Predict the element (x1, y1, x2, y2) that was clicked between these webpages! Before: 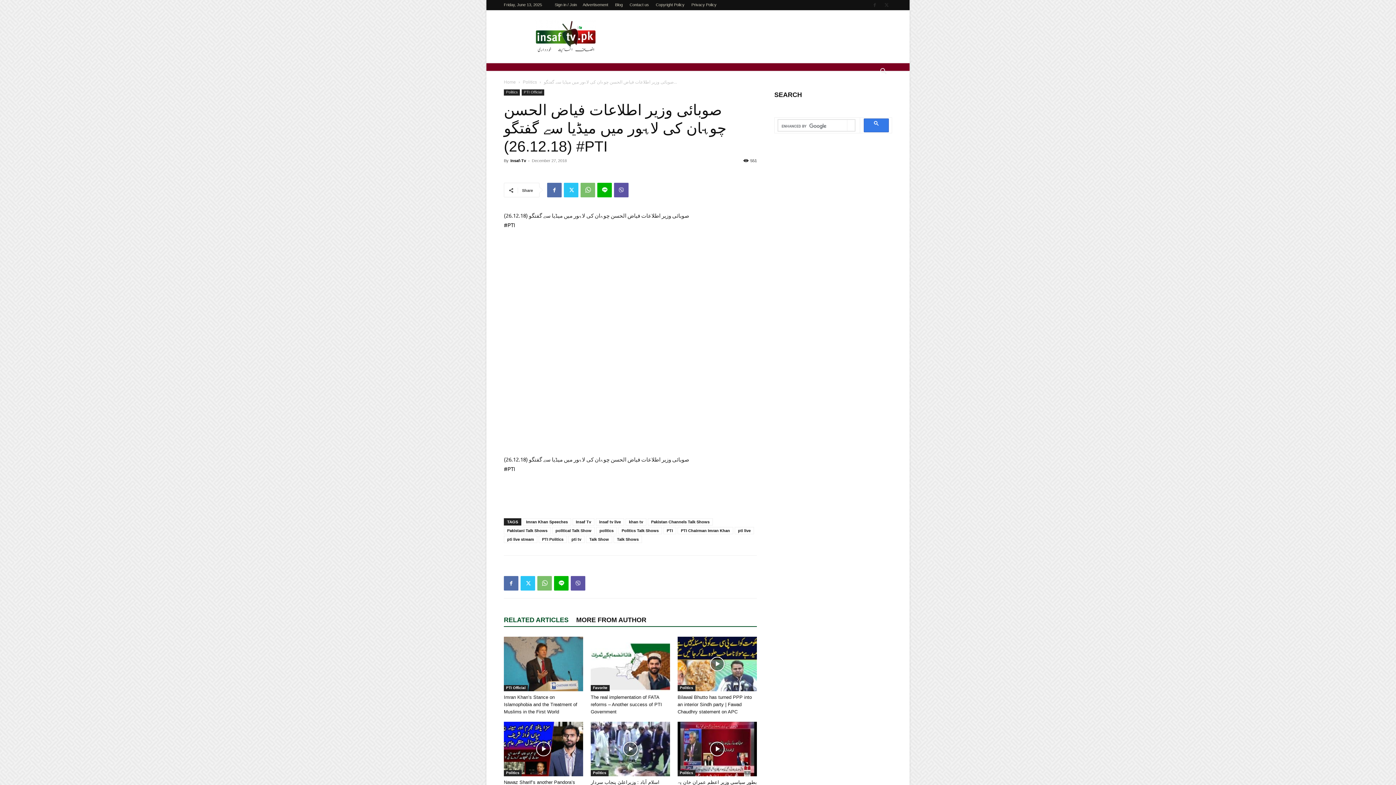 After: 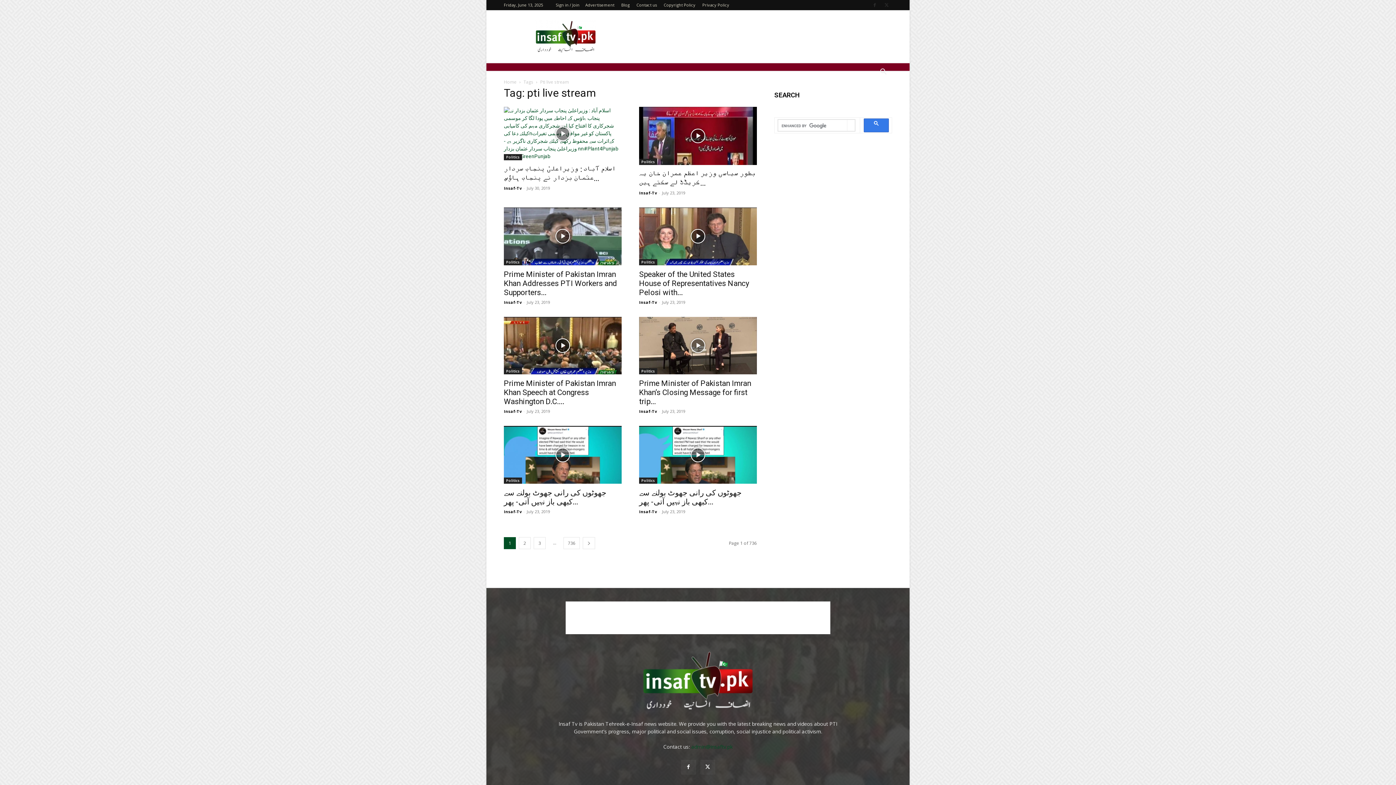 Action: bbox: (504, 536, 537, 543) label: pti live stream